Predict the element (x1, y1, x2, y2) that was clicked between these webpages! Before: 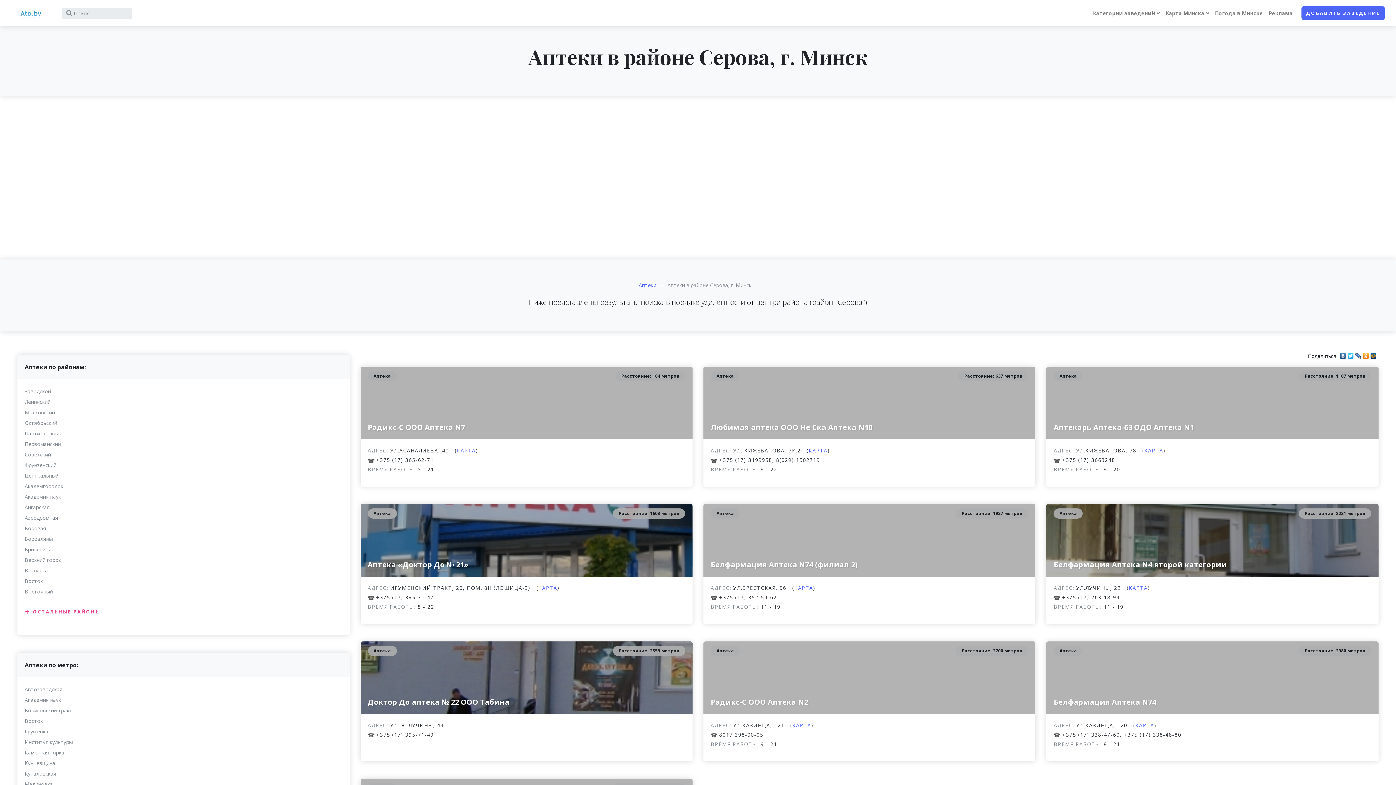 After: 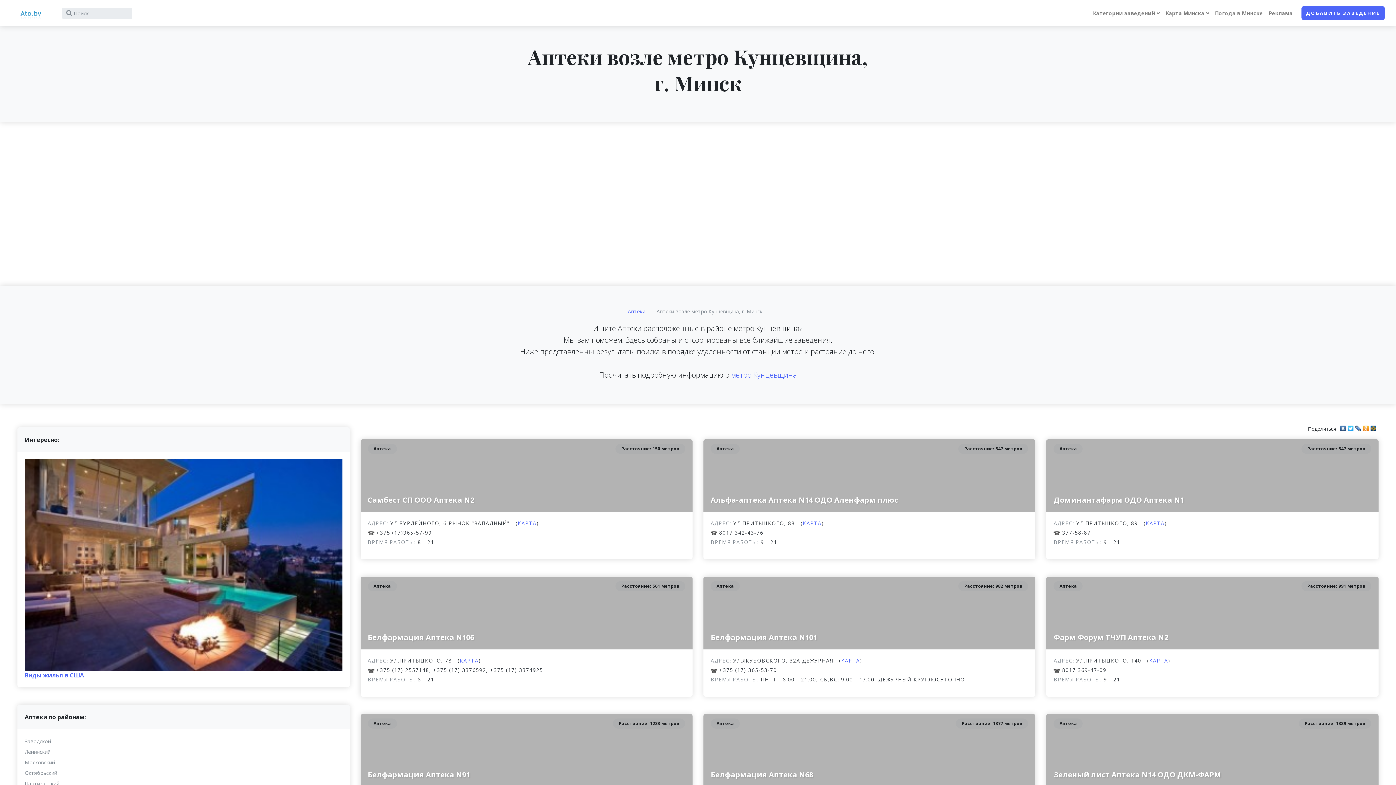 Action: bbox: (24, 759, 55, 766) label: Кунцевщина